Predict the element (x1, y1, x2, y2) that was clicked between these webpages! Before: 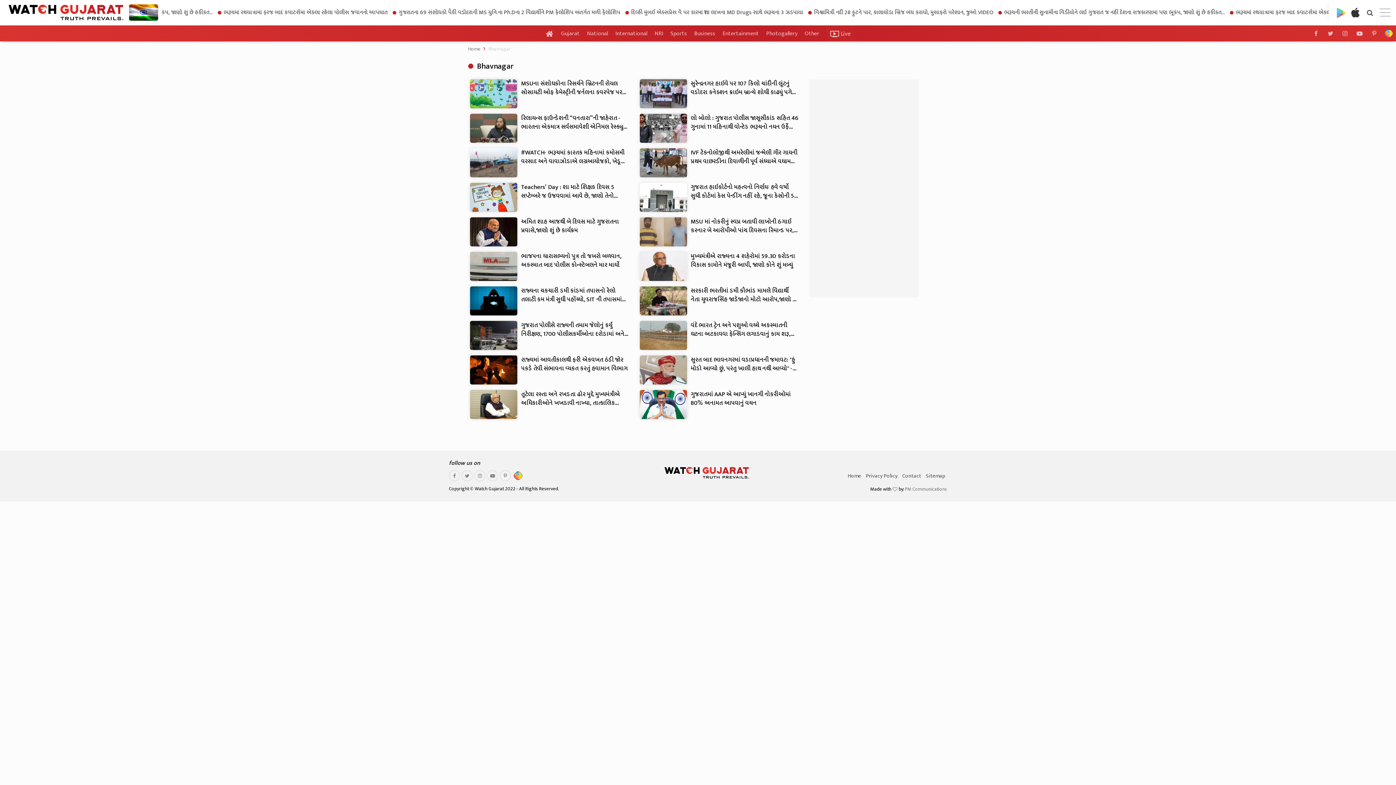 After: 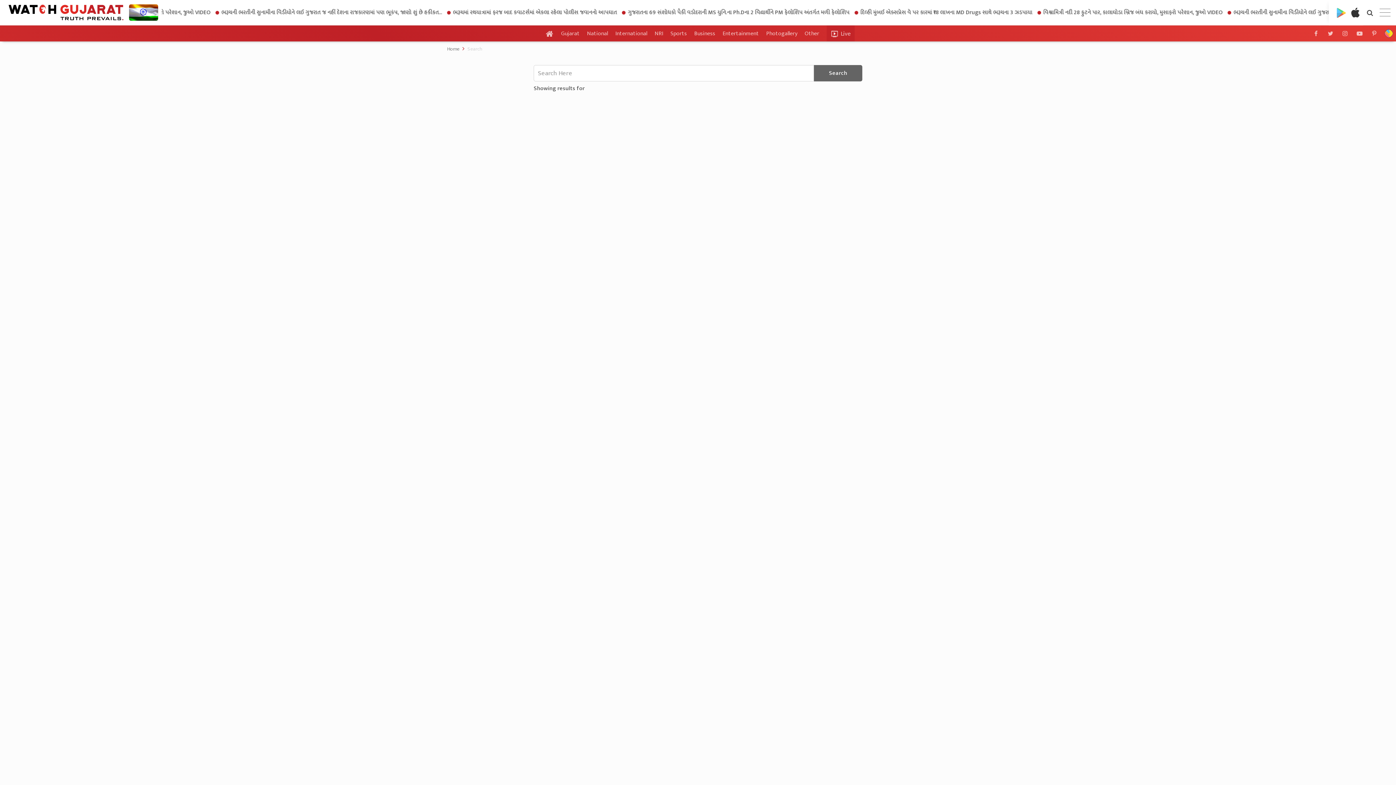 Action: bbox: (1364, 6, 1376, 19)